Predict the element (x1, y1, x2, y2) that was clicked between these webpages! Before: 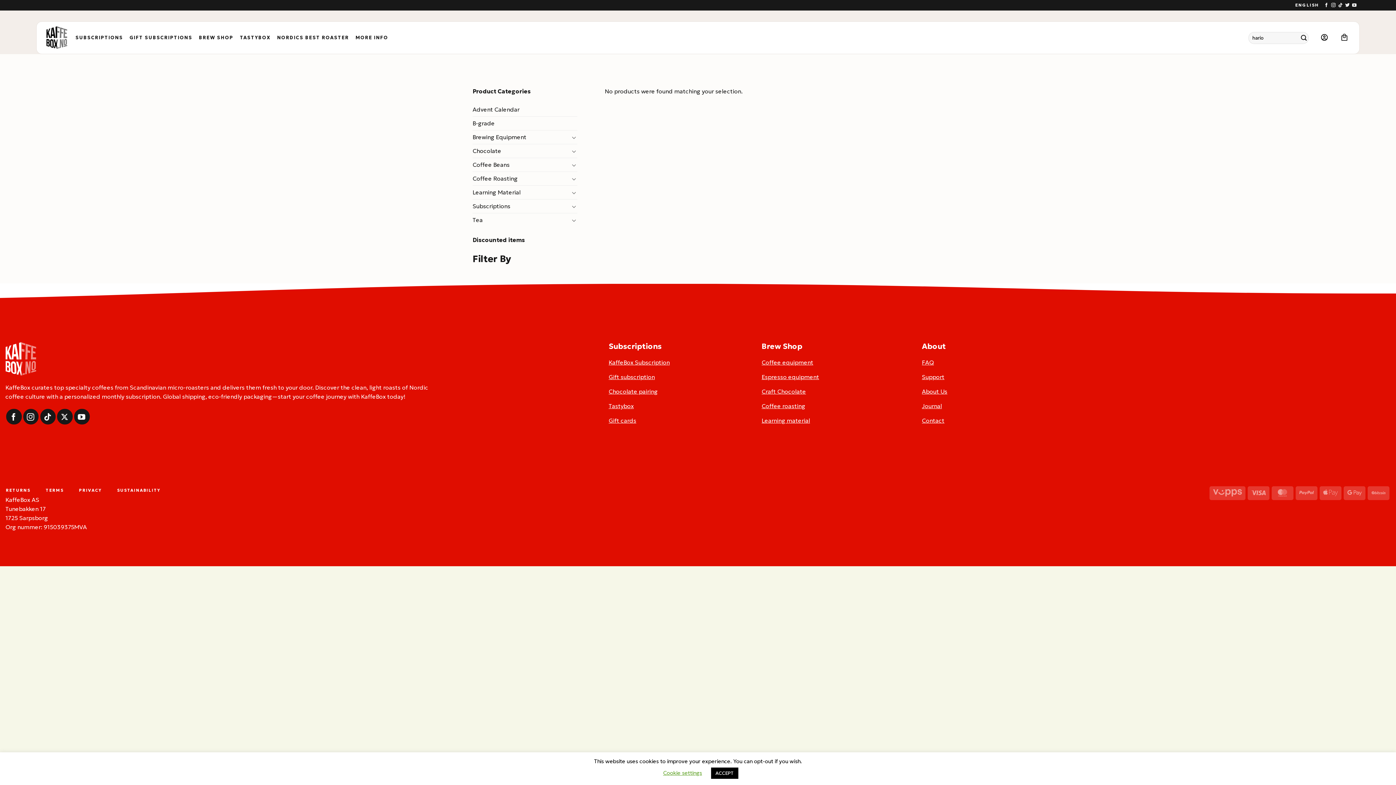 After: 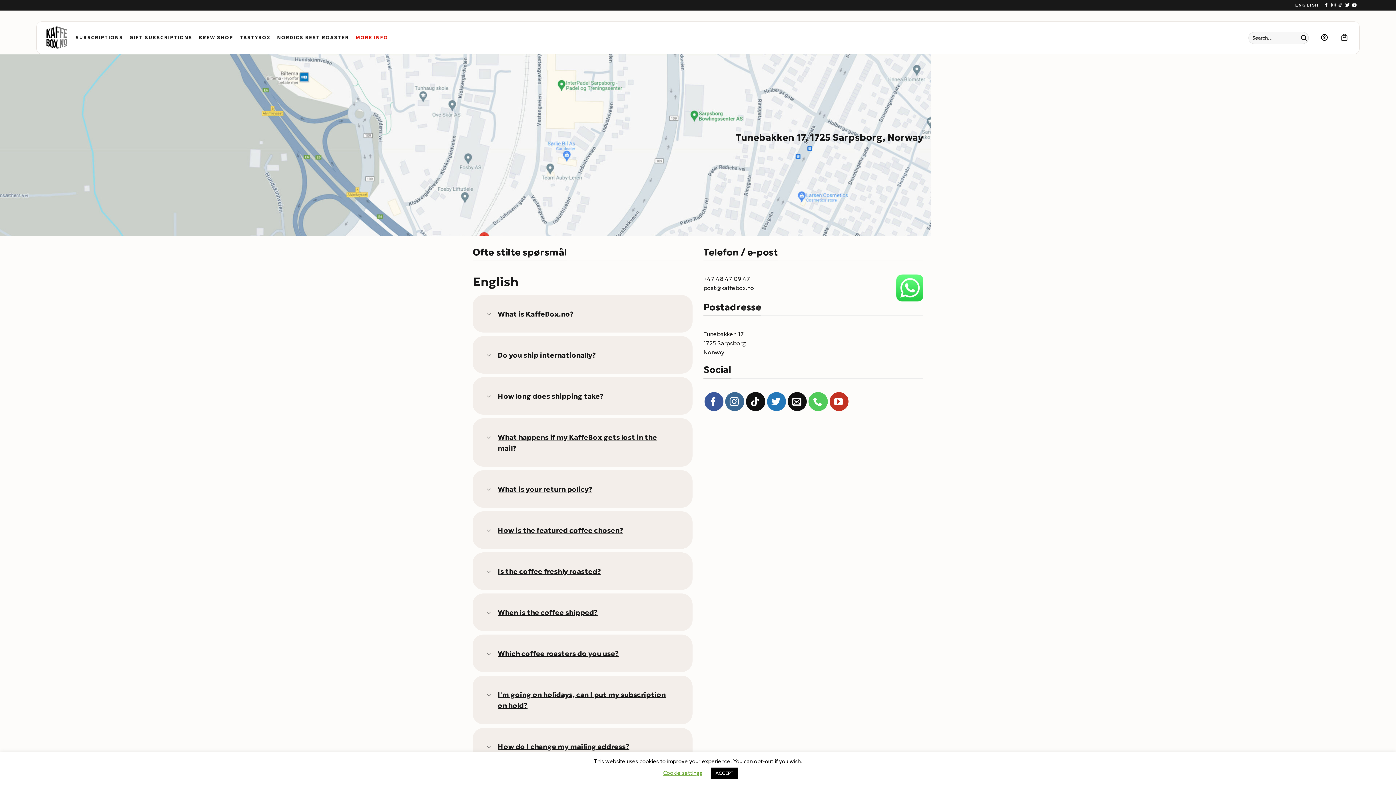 Action: label: Support bbox: (922, 370, 1068, 385)